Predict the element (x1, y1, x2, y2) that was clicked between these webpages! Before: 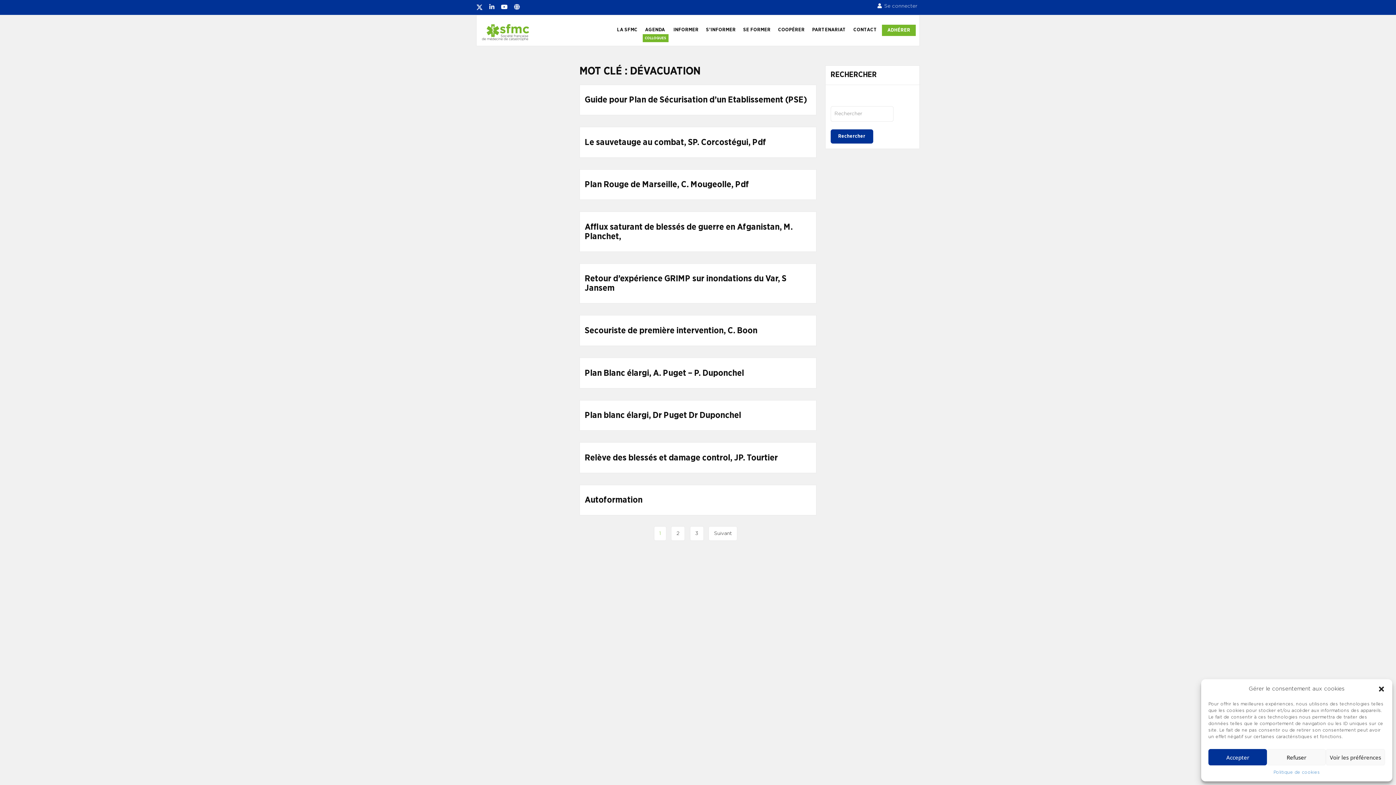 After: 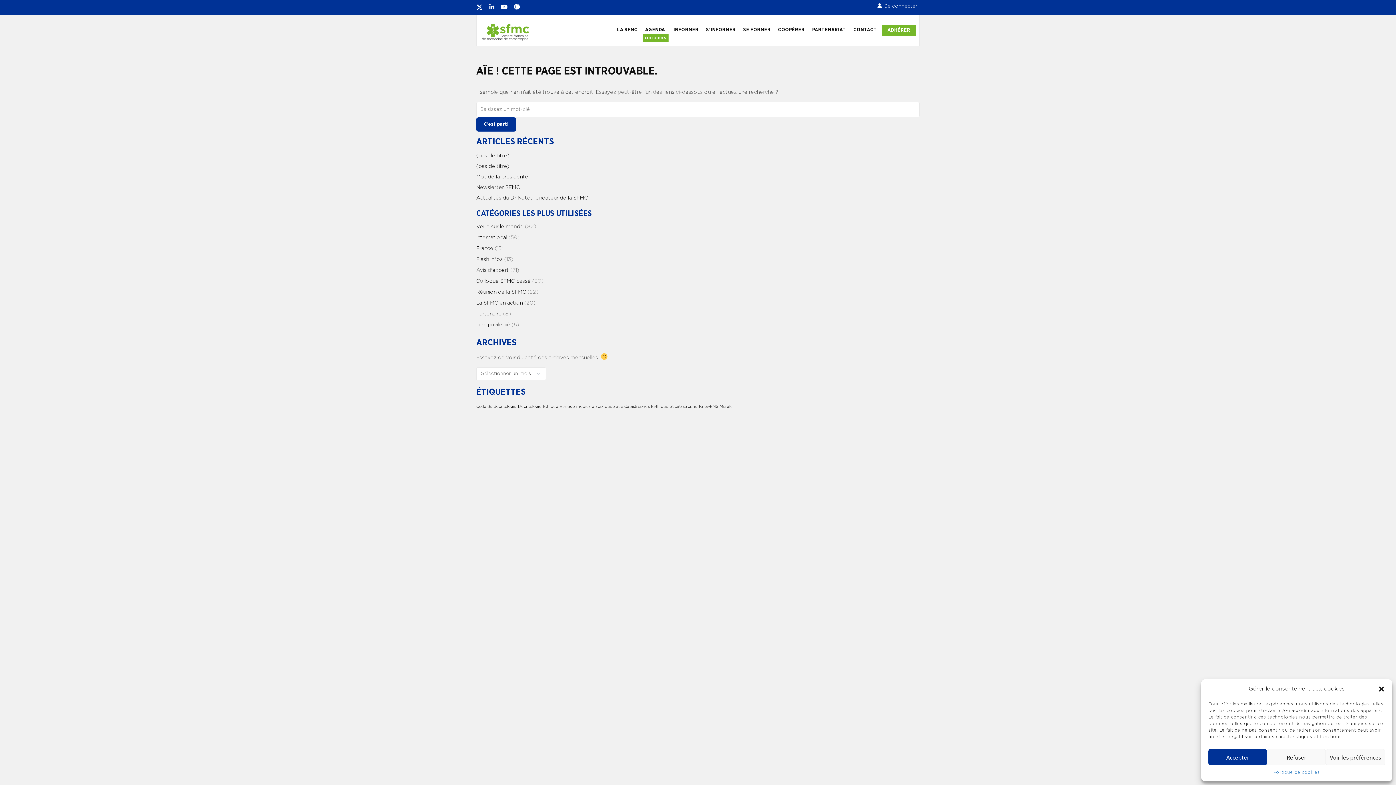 Action: label: Le sauvetauge au combat, SP. Corcostégui, Pdf bbox: (584, 137, 766, 147)